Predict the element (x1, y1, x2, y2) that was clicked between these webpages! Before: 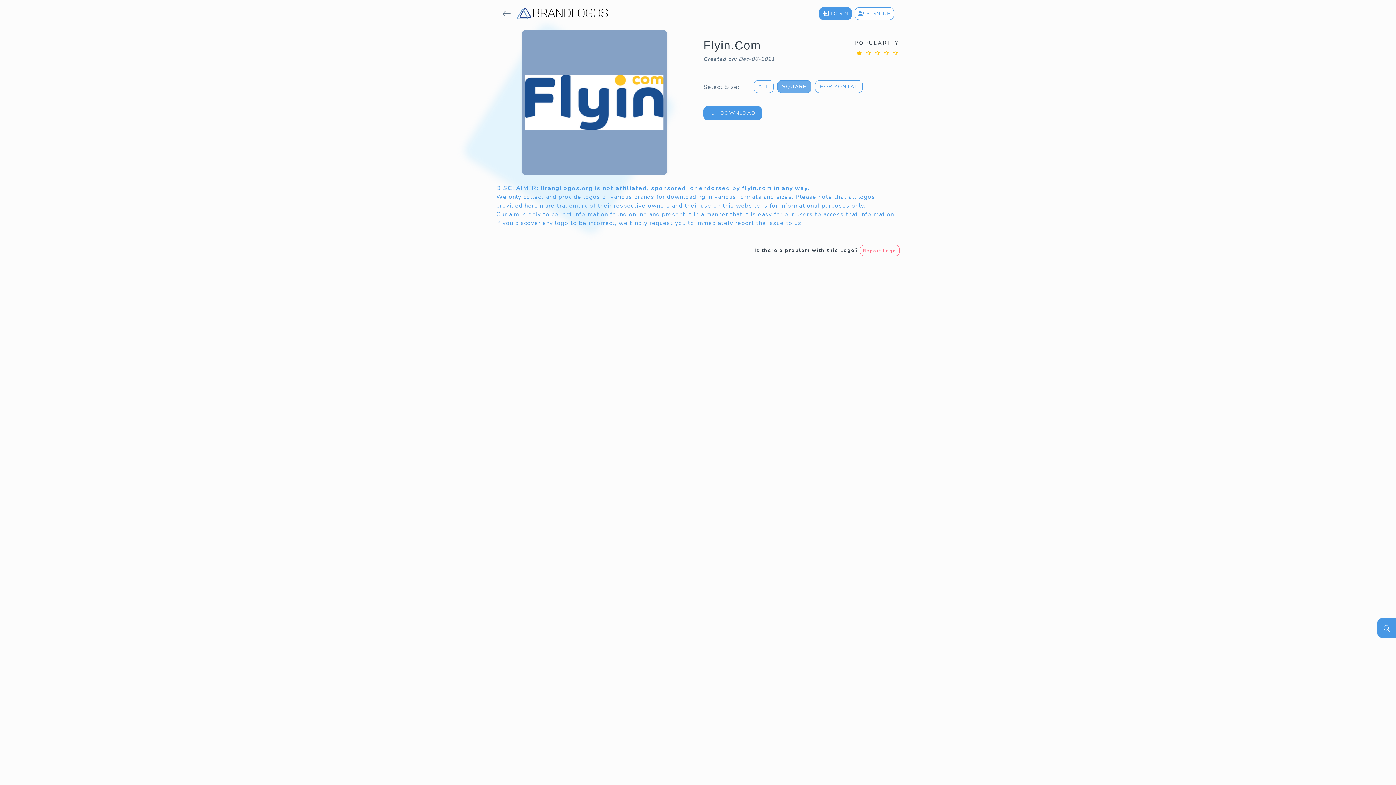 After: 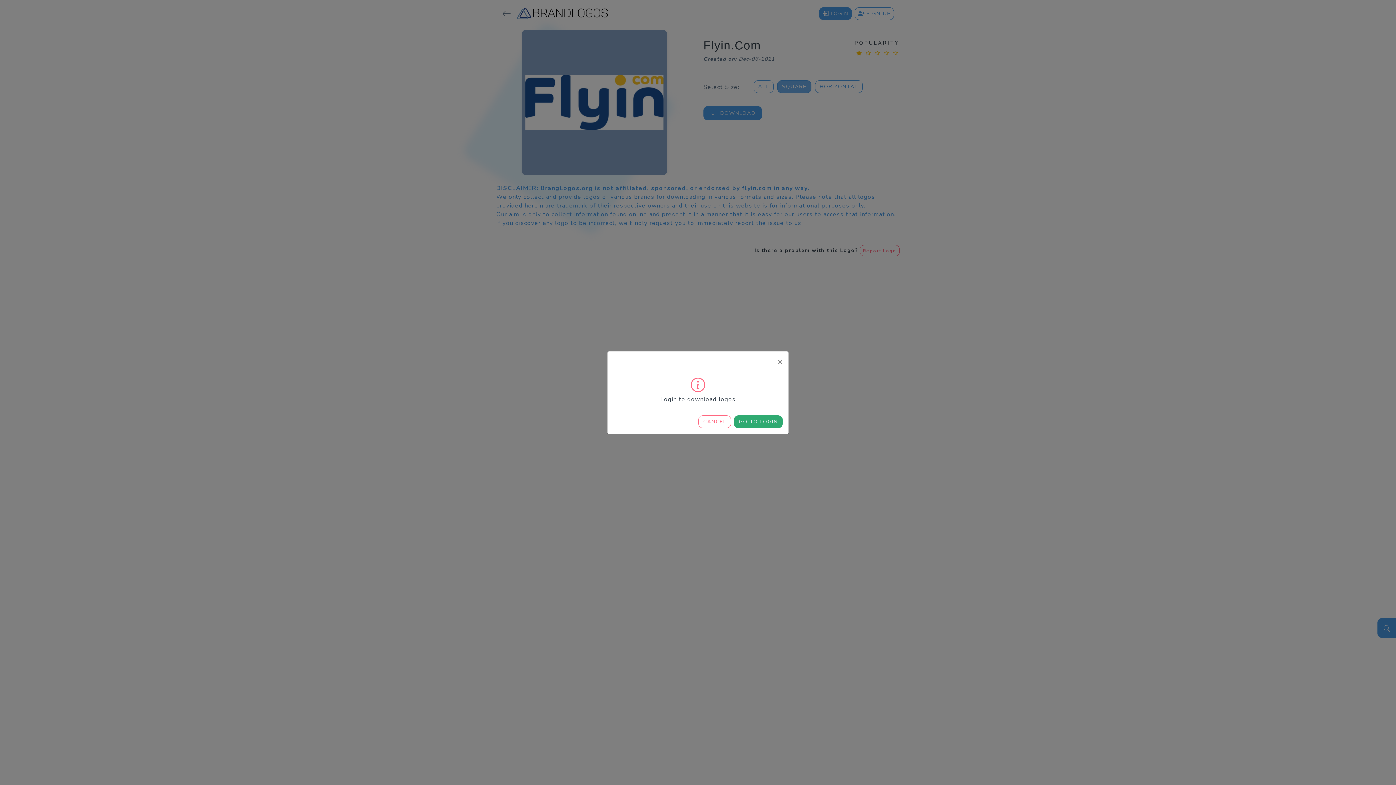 Action: label:   DOWNLOAD bbox: (703, 106, 762, 120)